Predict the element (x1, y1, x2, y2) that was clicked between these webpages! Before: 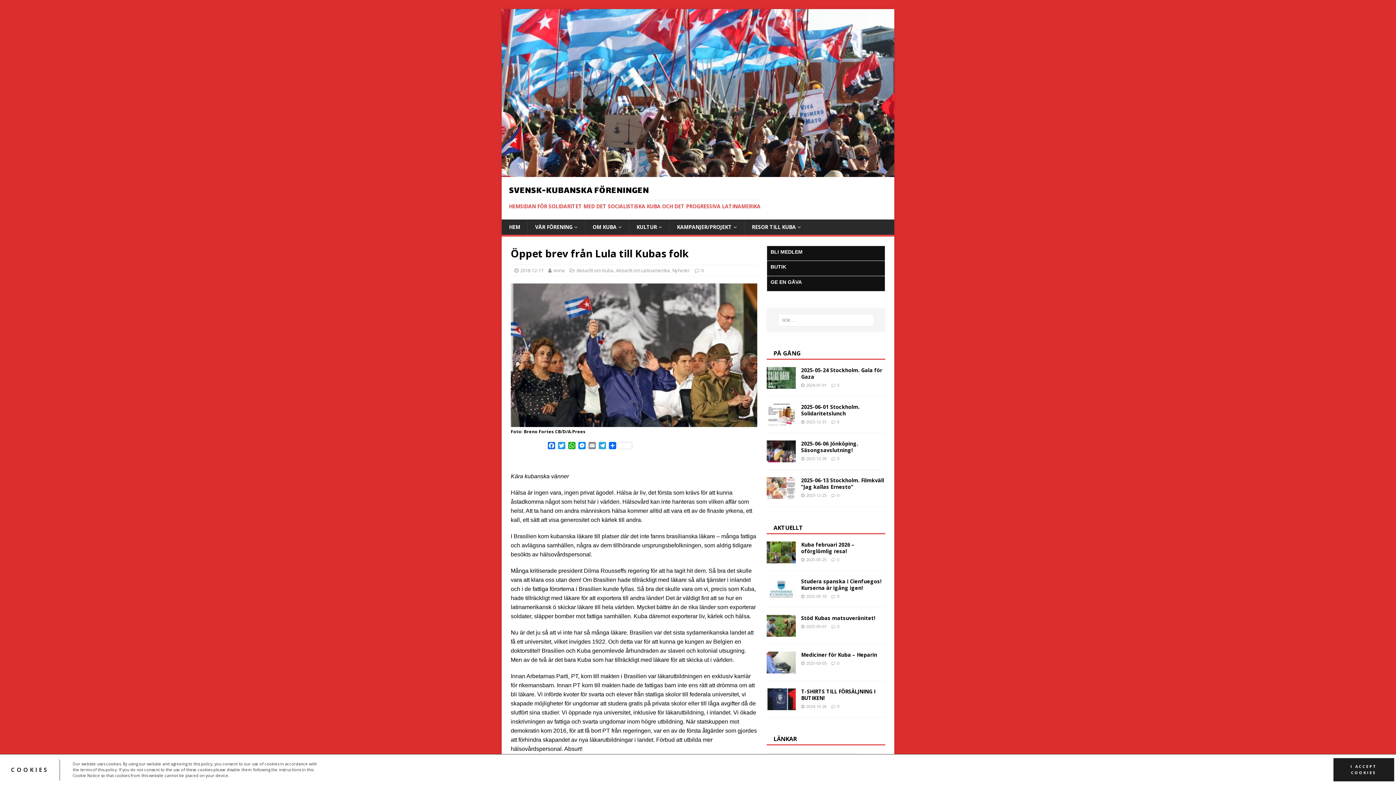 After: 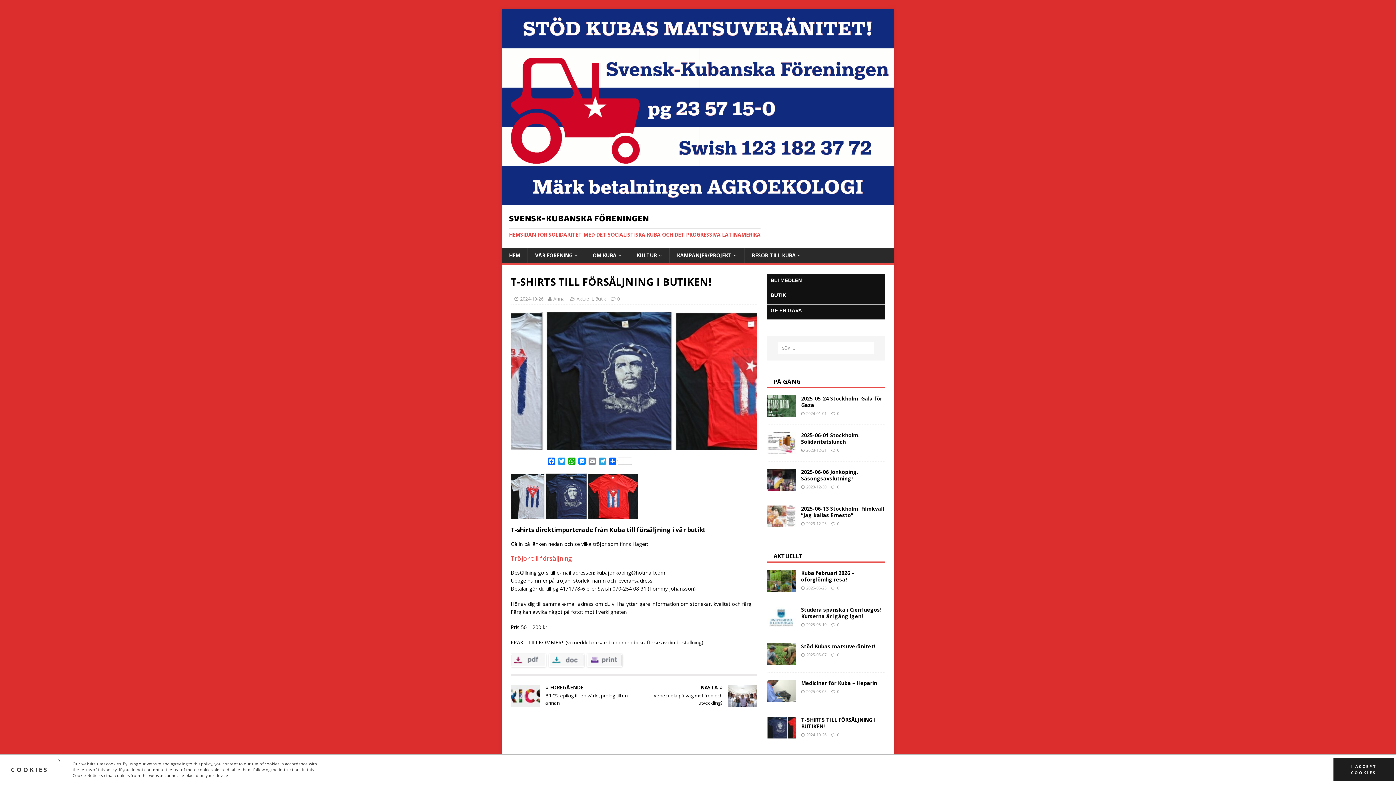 Action: label: 0 bbox: (837, 704, 839, 709)